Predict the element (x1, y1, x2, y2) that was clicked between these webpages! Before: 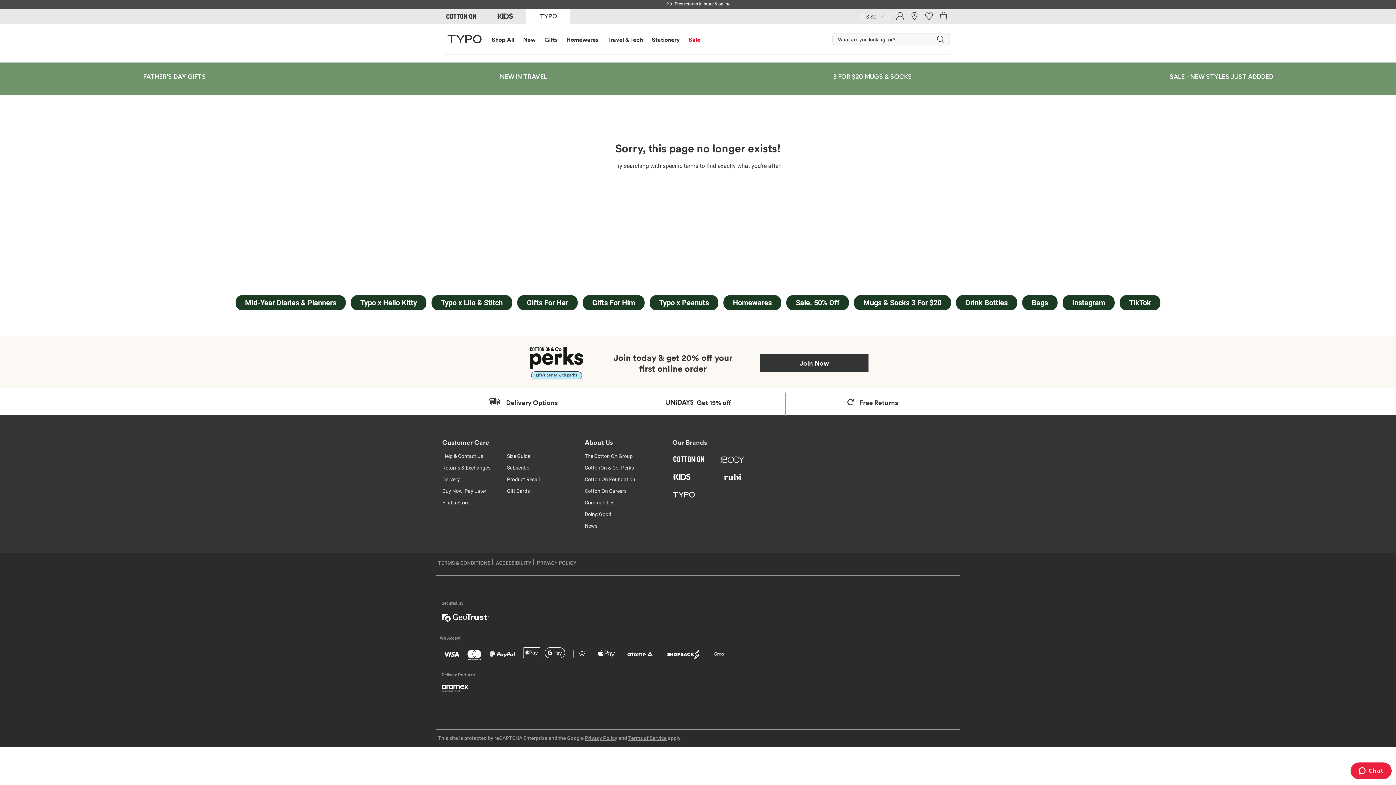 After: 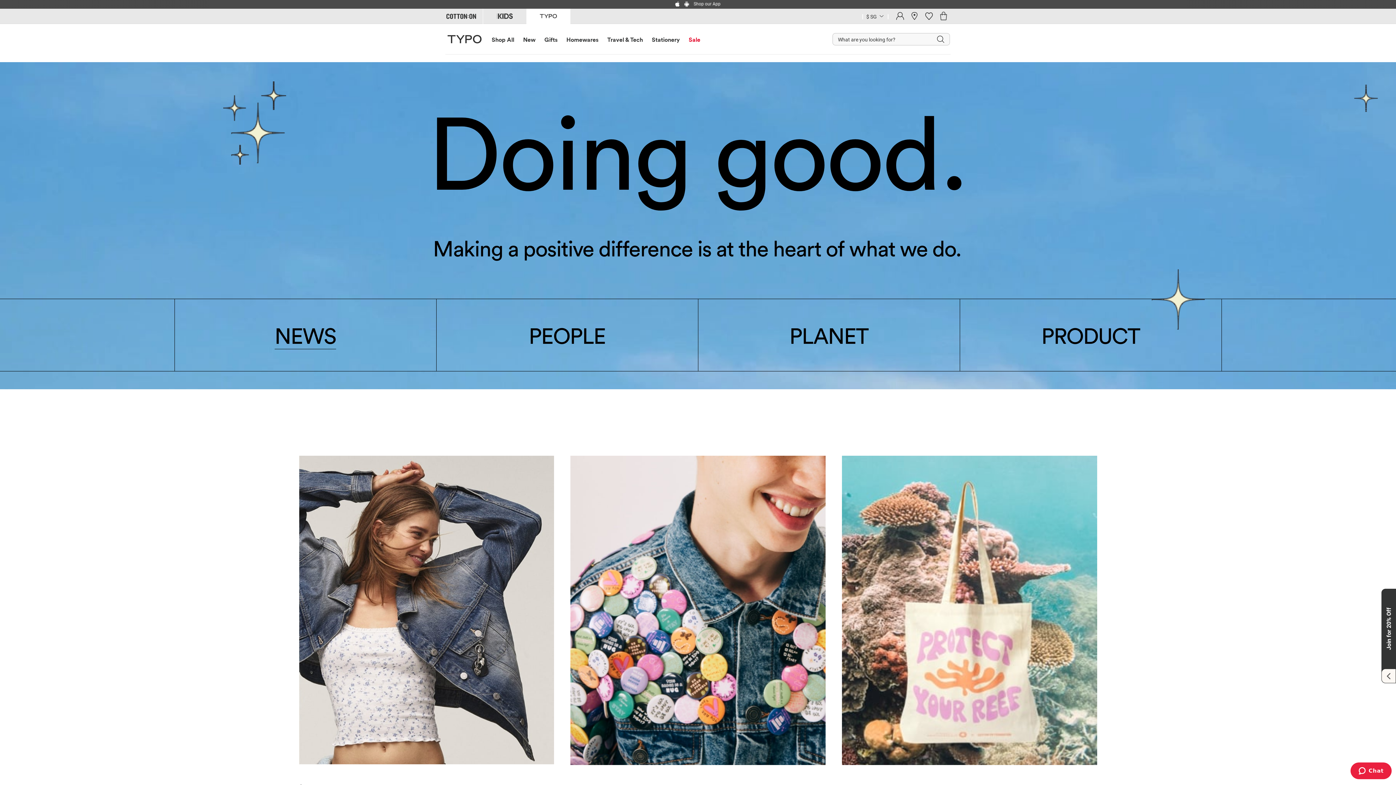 Action: bbox: (584, 511, 611, 517) label: Doing Good